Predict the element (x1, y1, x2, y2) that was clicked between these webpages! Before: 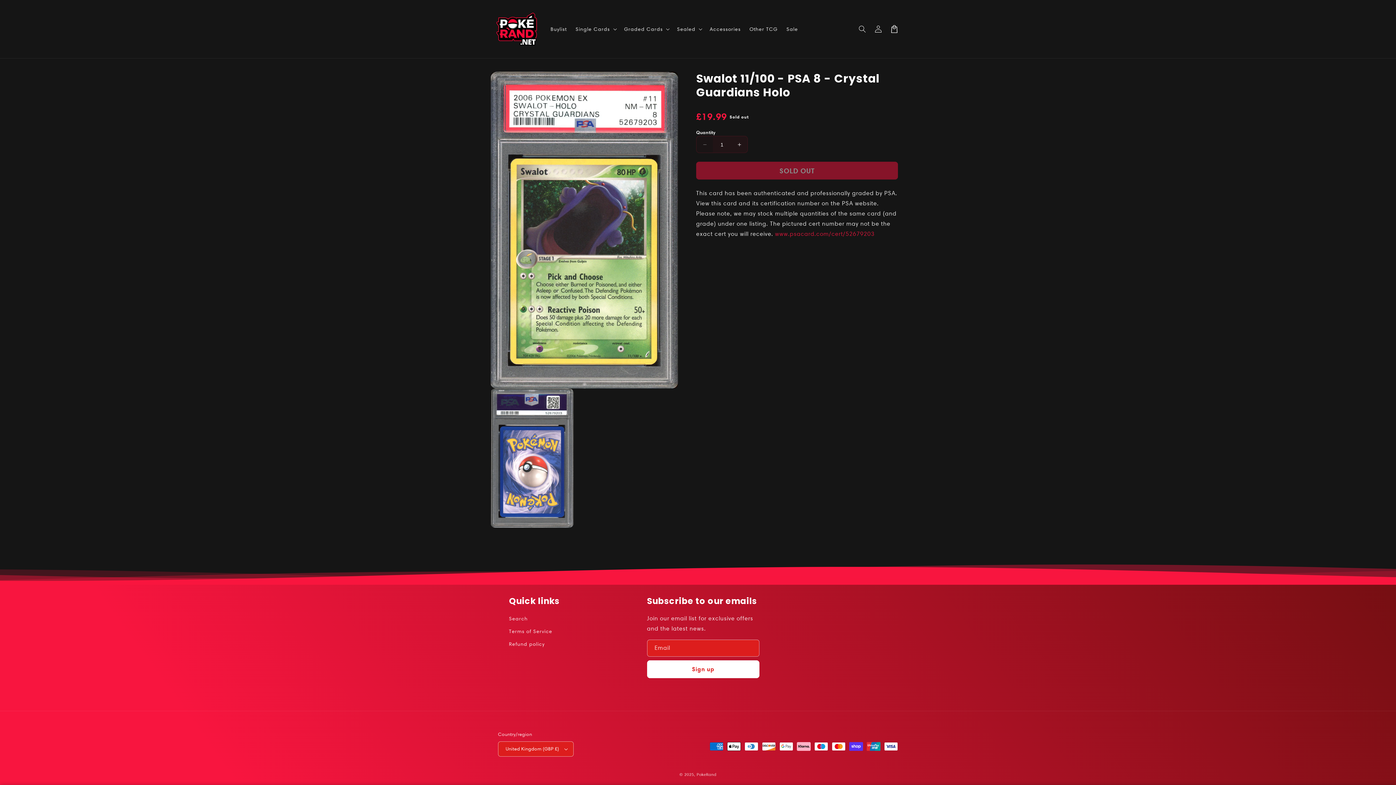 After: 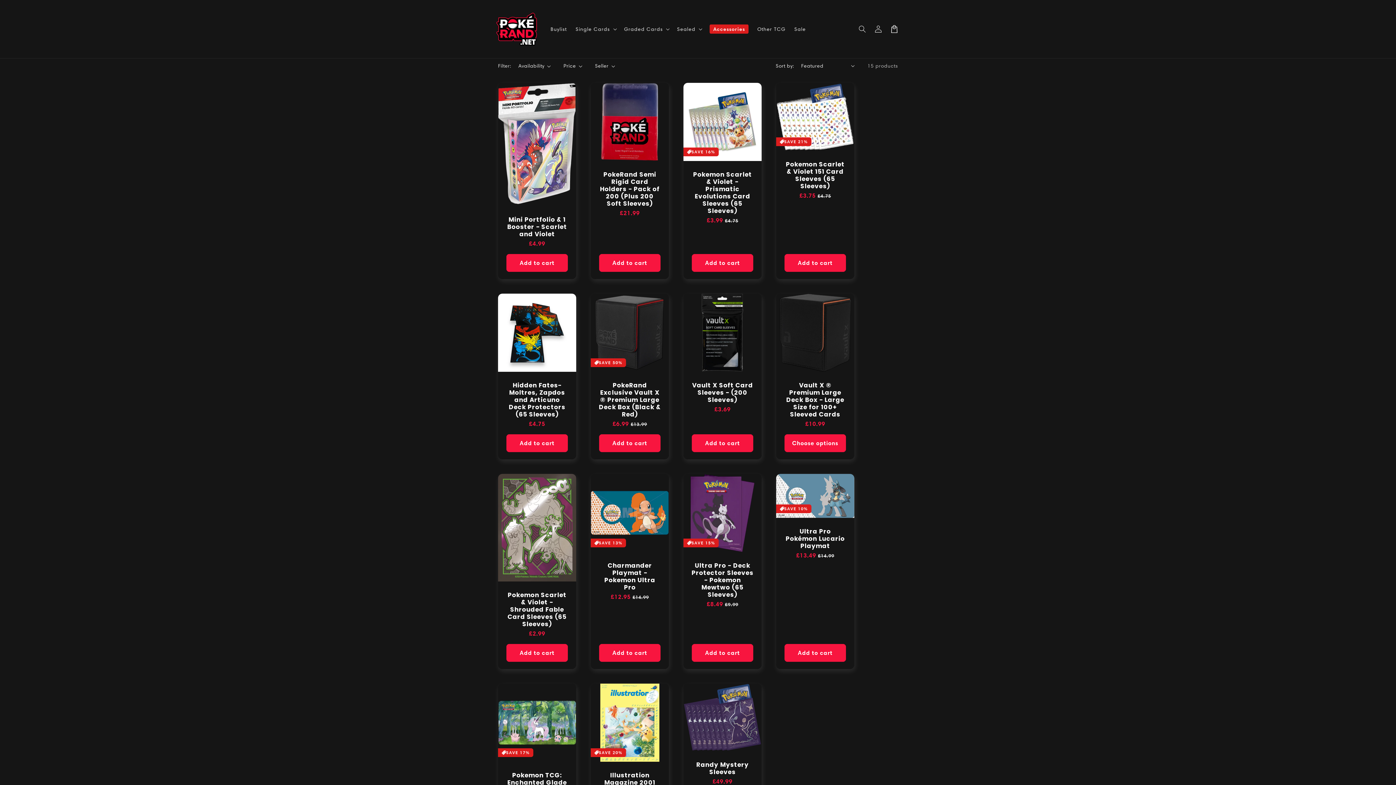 Action: bbox: (705, 21, 745, 36) label: Accessories